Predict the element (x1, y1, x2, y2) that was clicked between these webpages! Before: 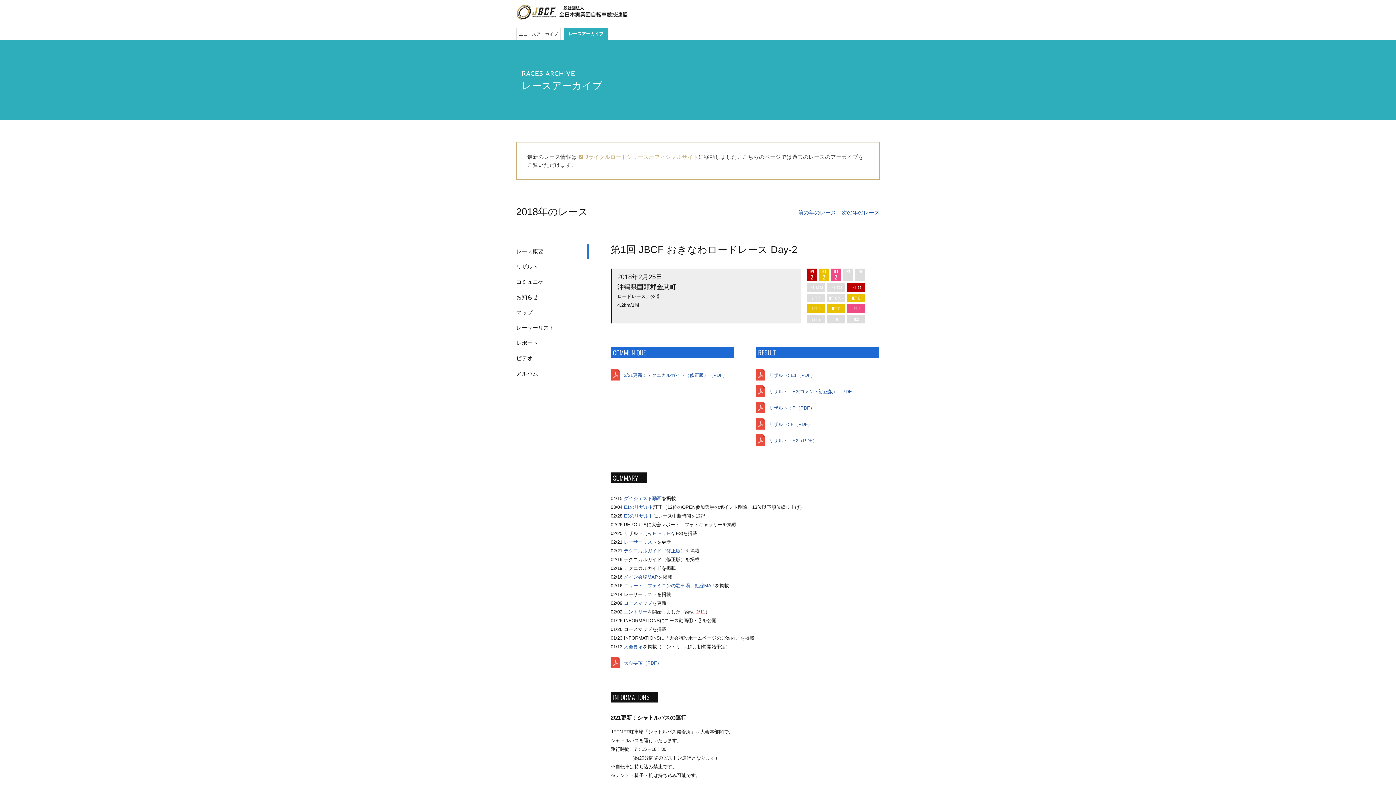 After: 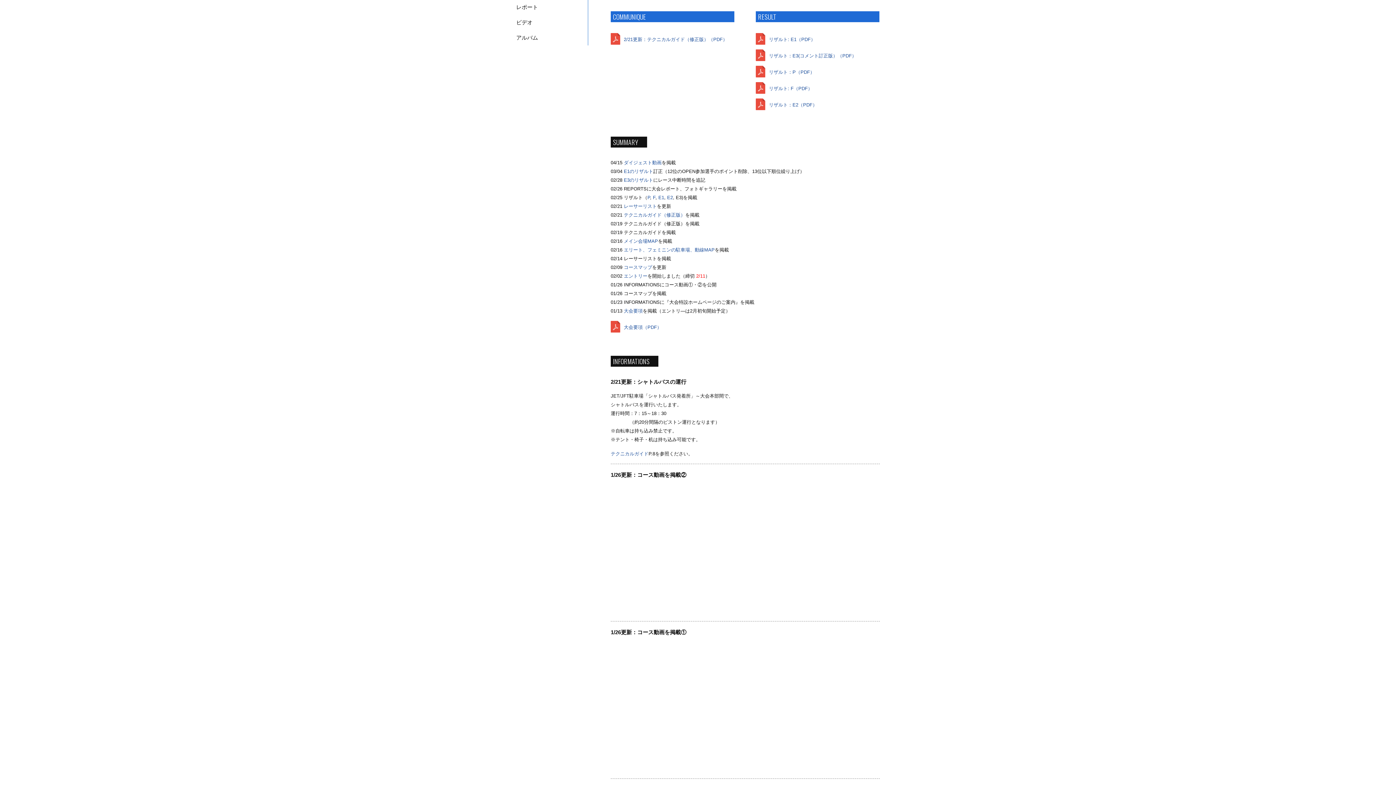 Action: bbox: (516, 274, 589, 289) label: コミュニケ